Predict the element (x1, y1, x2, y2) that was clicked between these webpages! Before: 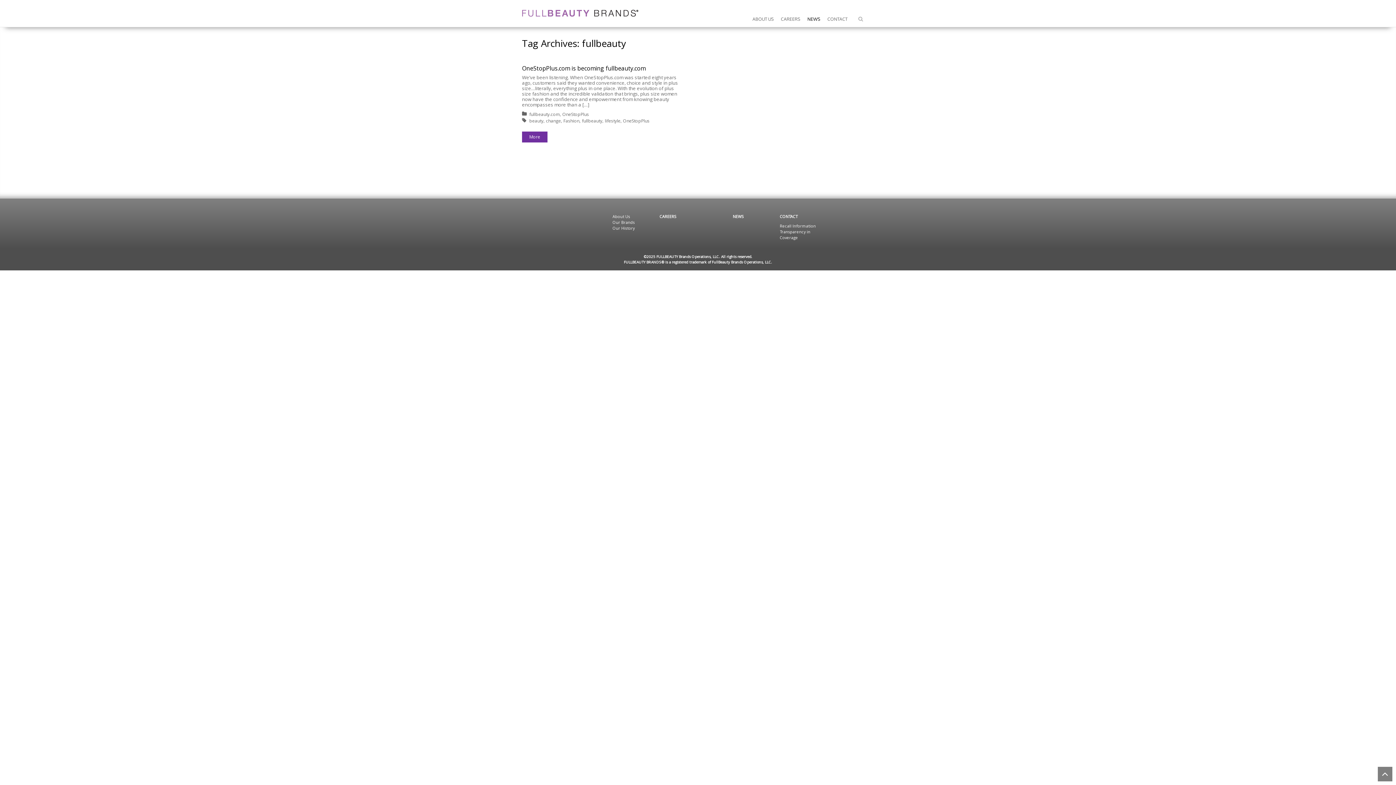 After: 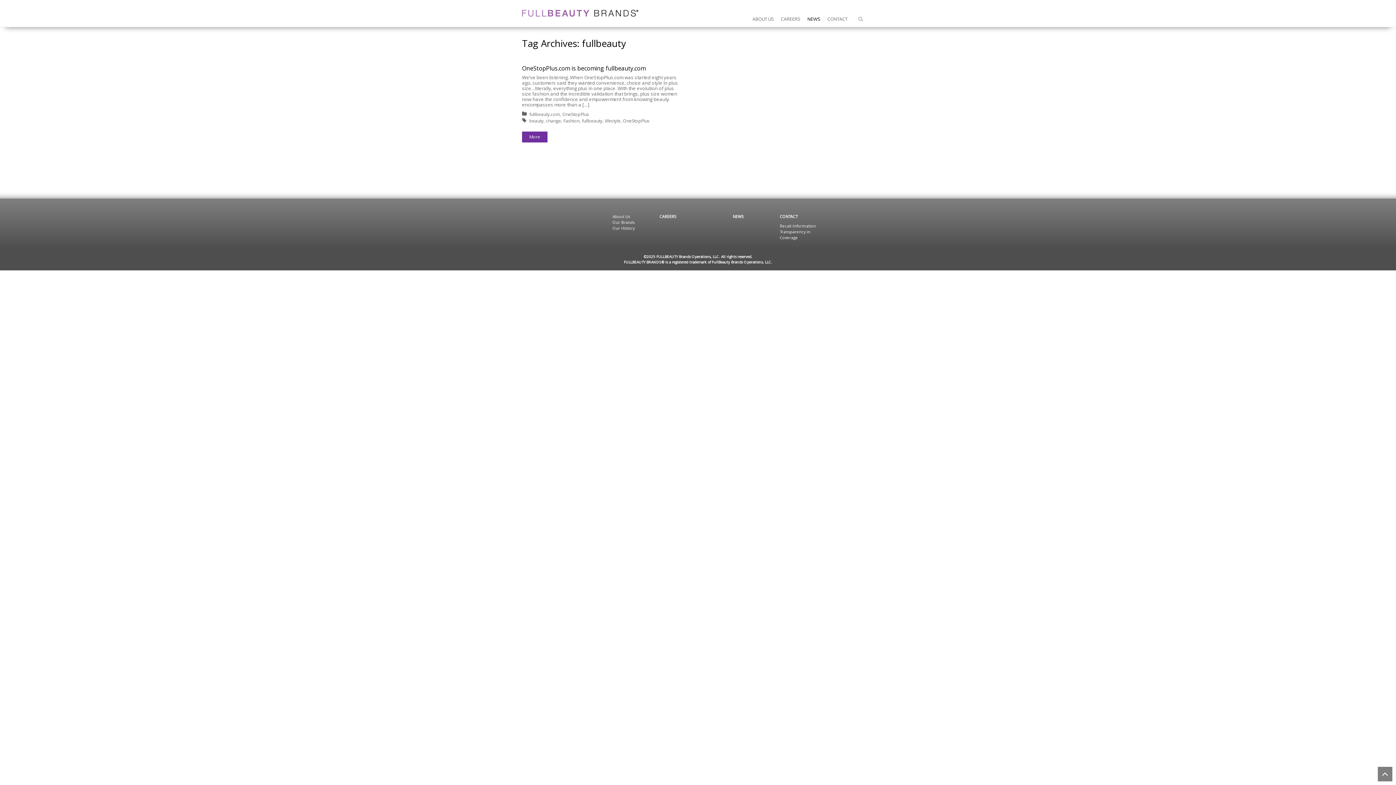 Action: label: fullbeauty bbox: (582, 117, 605, 124)